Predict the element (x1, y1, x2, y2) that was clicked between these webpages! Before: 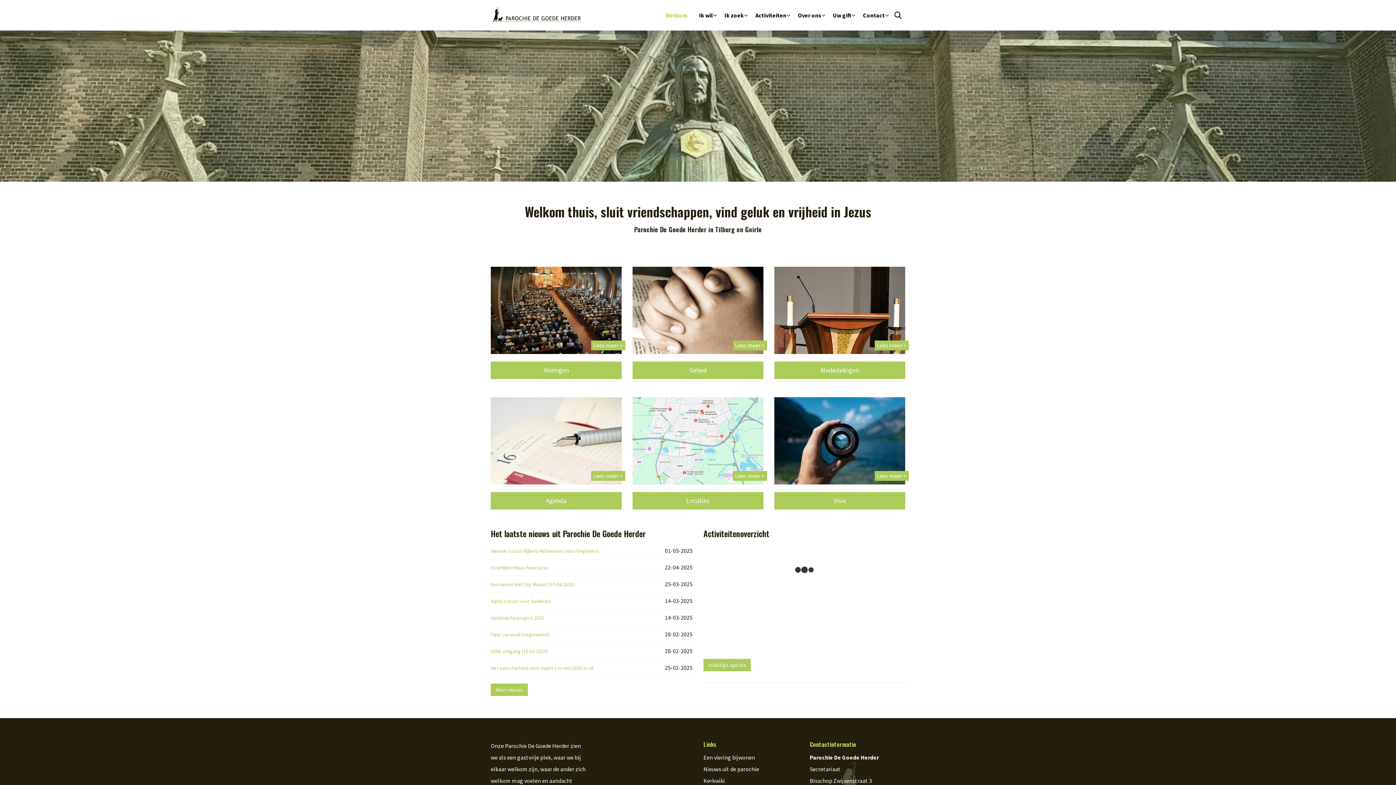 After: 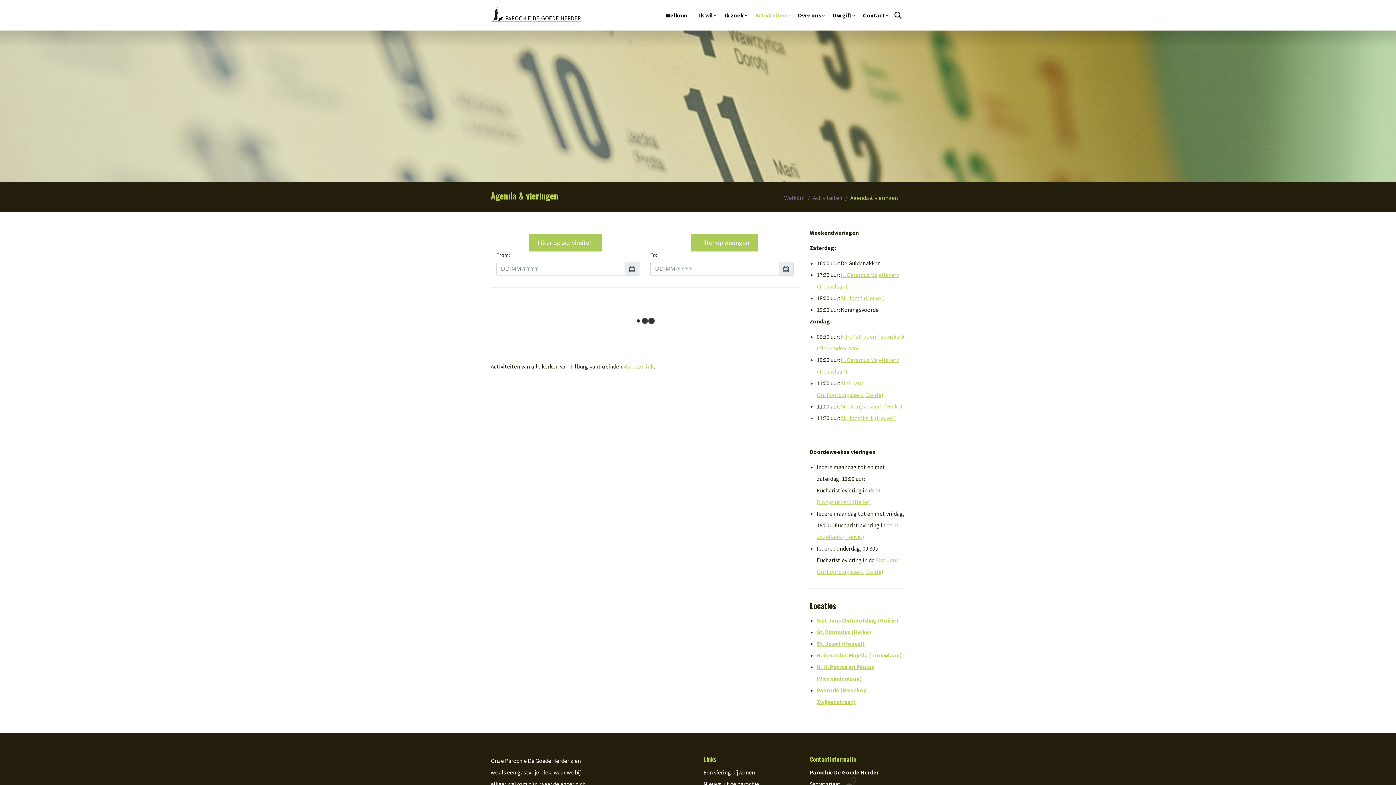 Action: label: Volledige agenda bbox: (703, 659, 750, 671)